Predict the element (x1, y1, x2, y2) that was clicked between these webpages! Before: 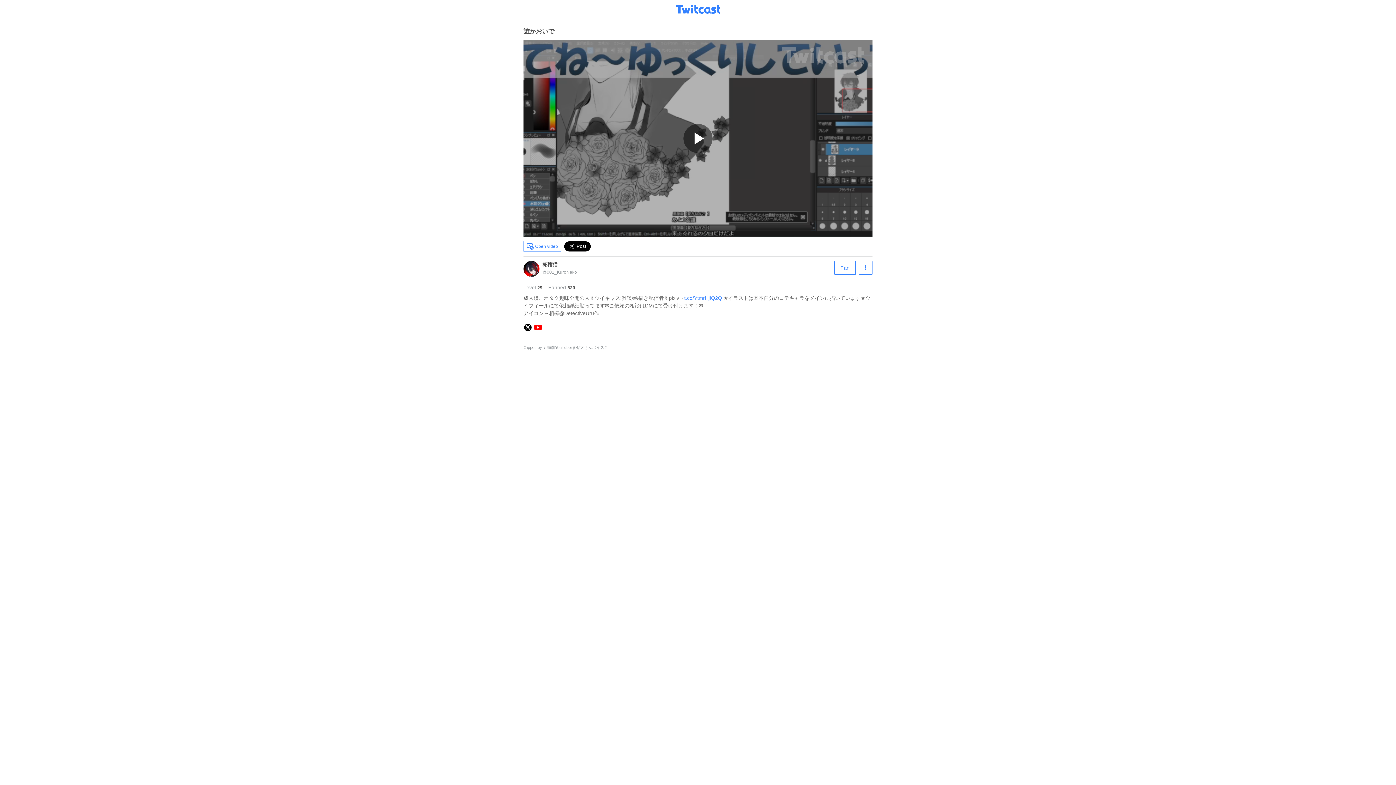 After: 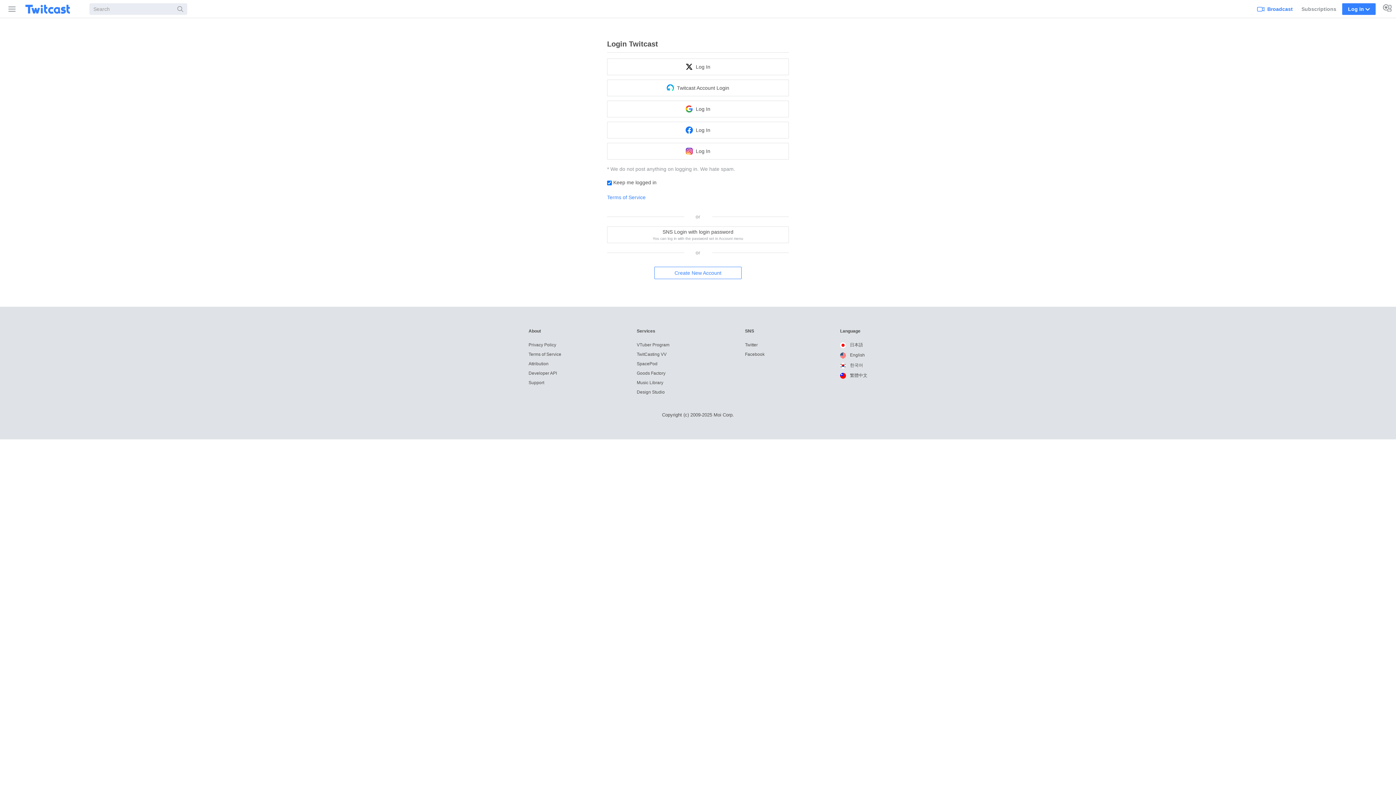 Action: label: Fan bbox: (834, 261, 856, 274)